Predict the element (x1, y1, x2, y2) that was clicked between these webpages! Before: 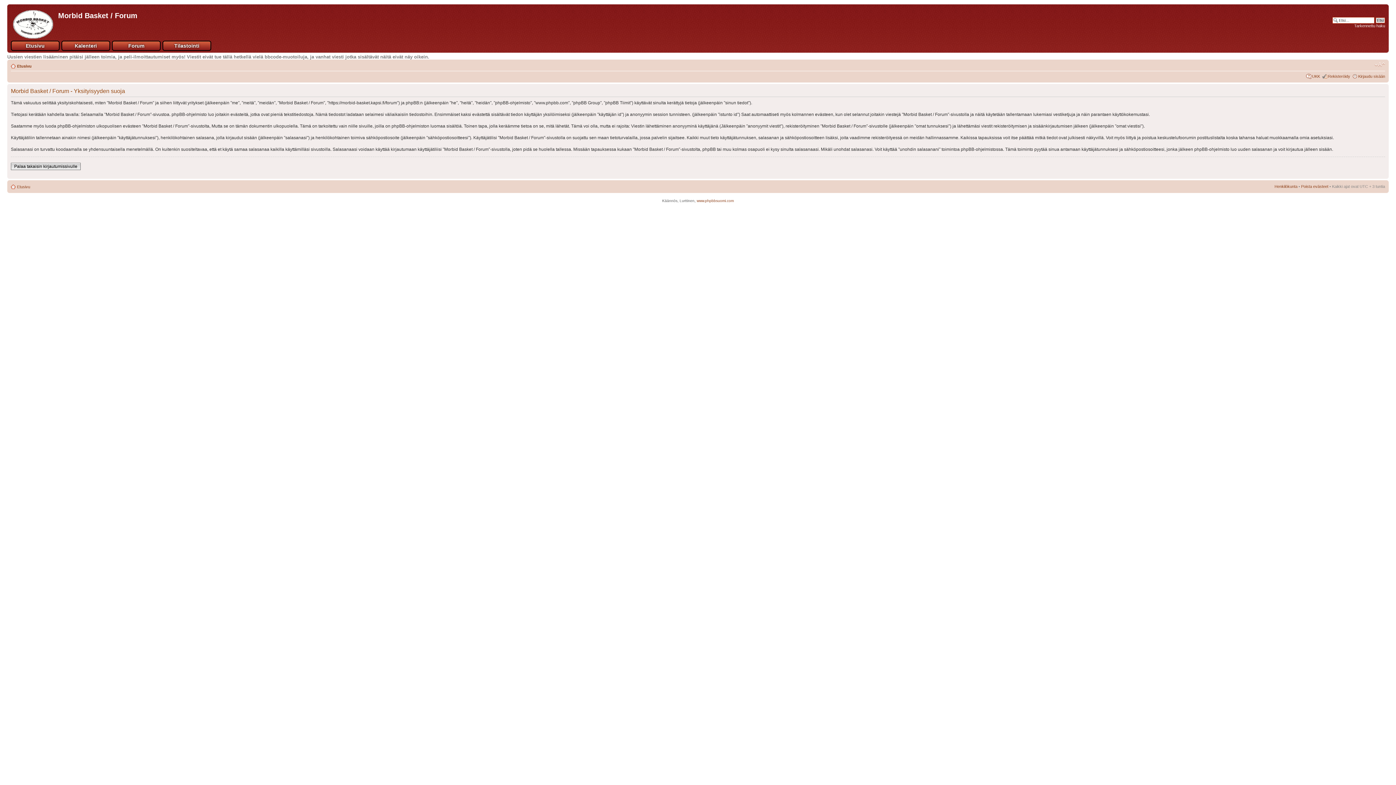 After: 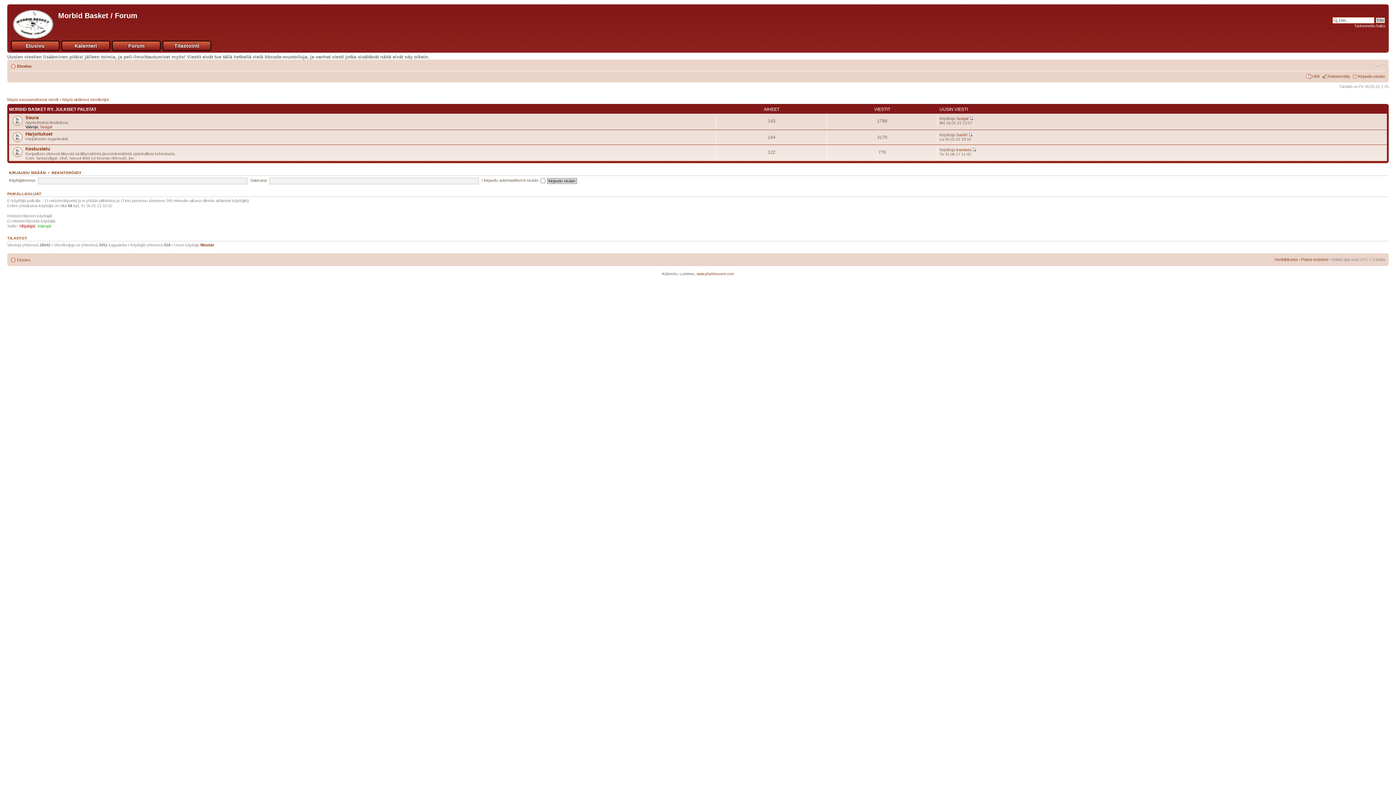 Action: label: Forum bbox: (112, 41, 160, 50)